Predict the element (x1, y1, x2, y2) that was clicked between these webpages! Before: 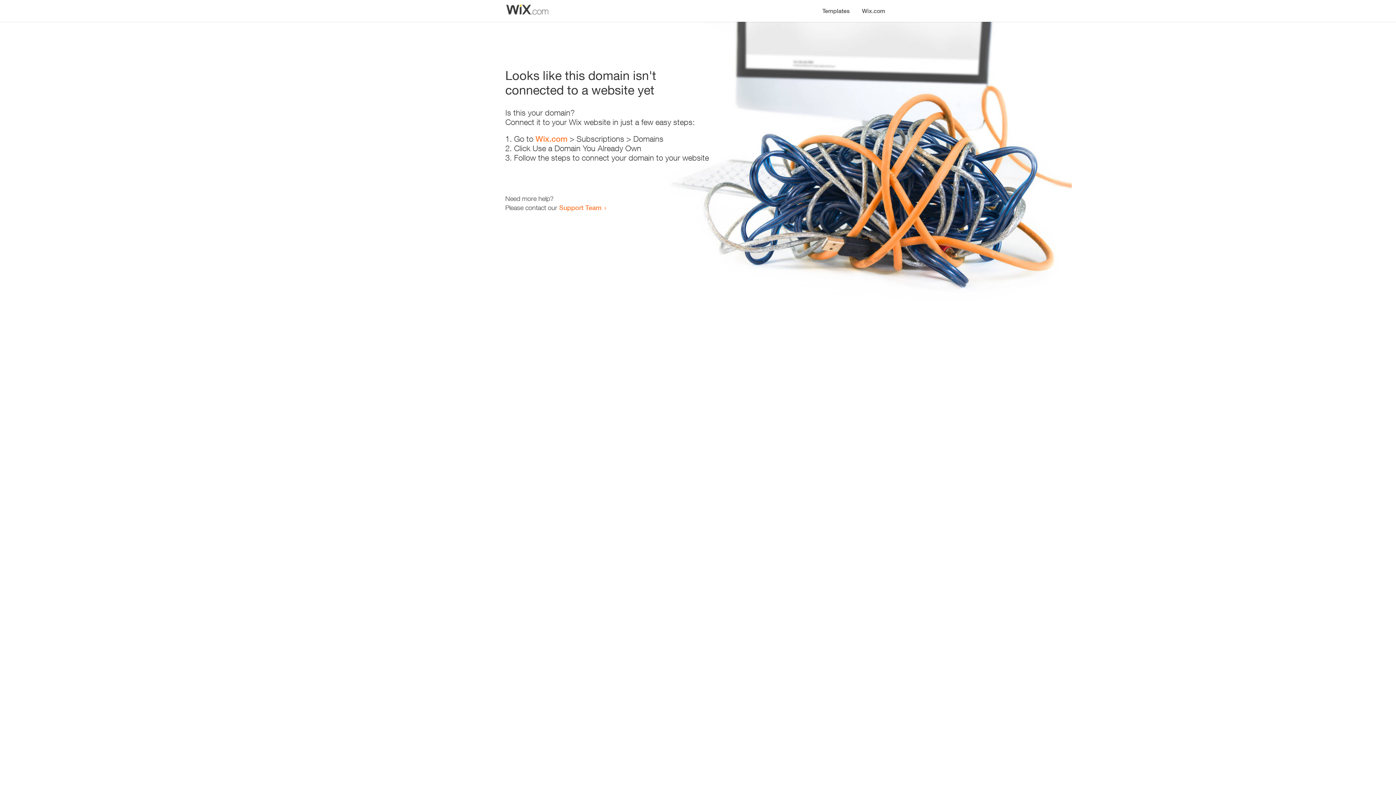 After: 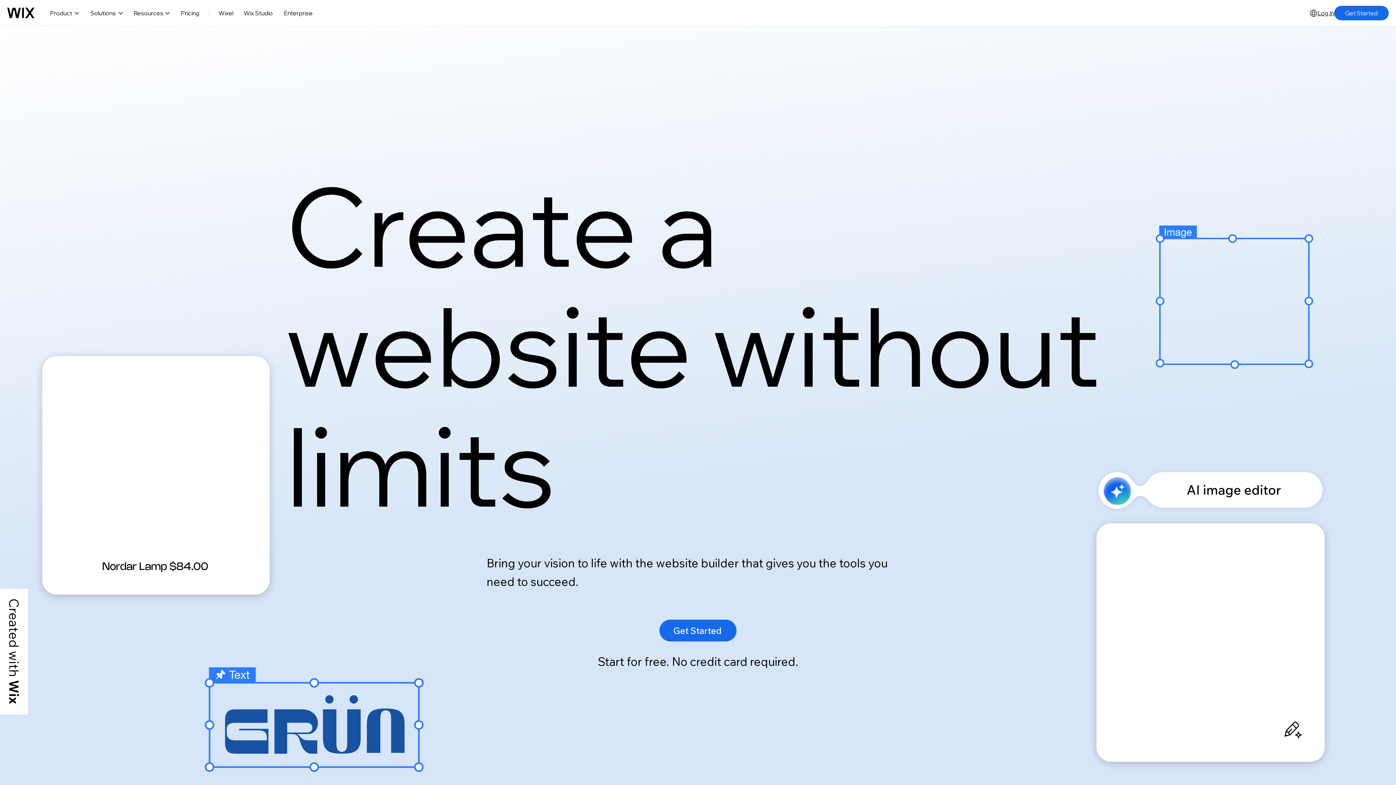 Action: label: Wix.com bbox: (535, 134, 567, 143)